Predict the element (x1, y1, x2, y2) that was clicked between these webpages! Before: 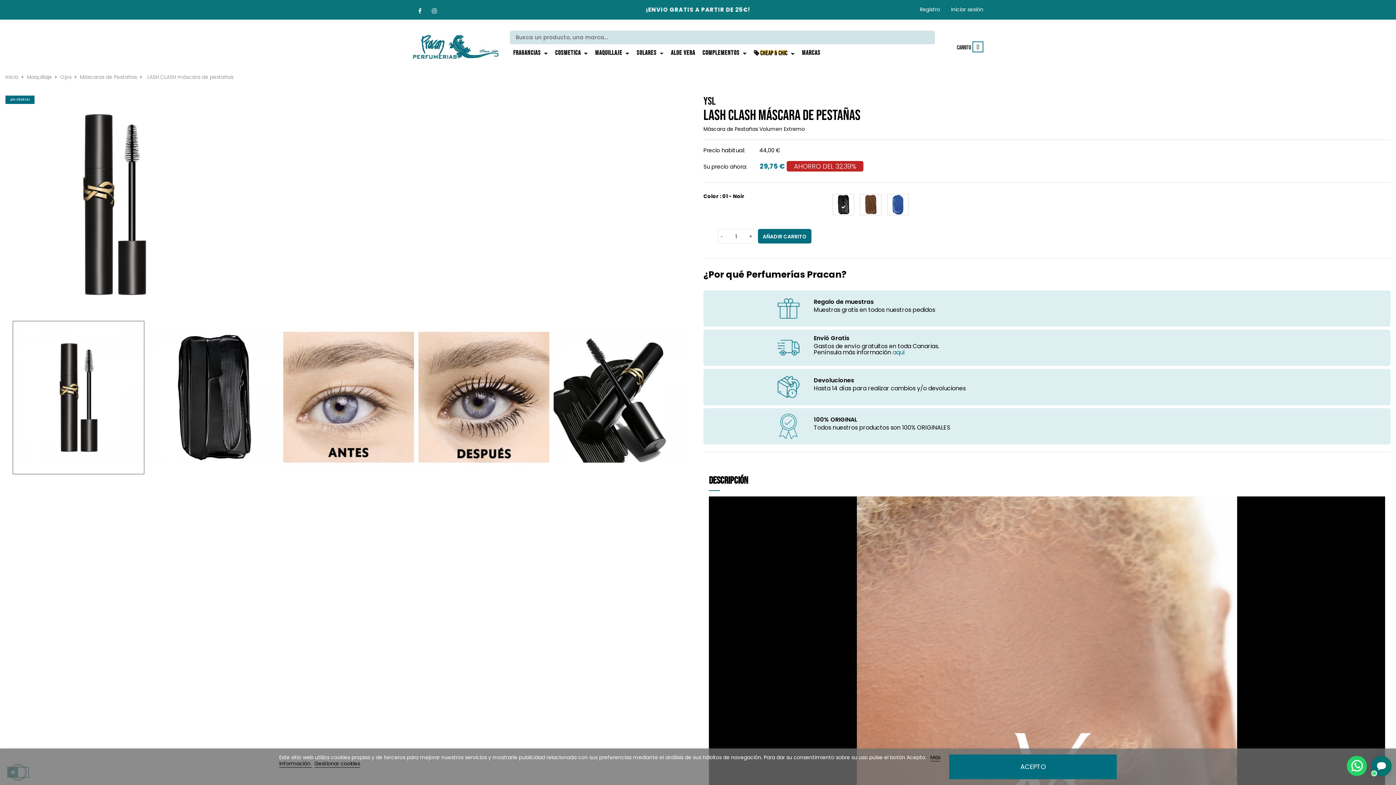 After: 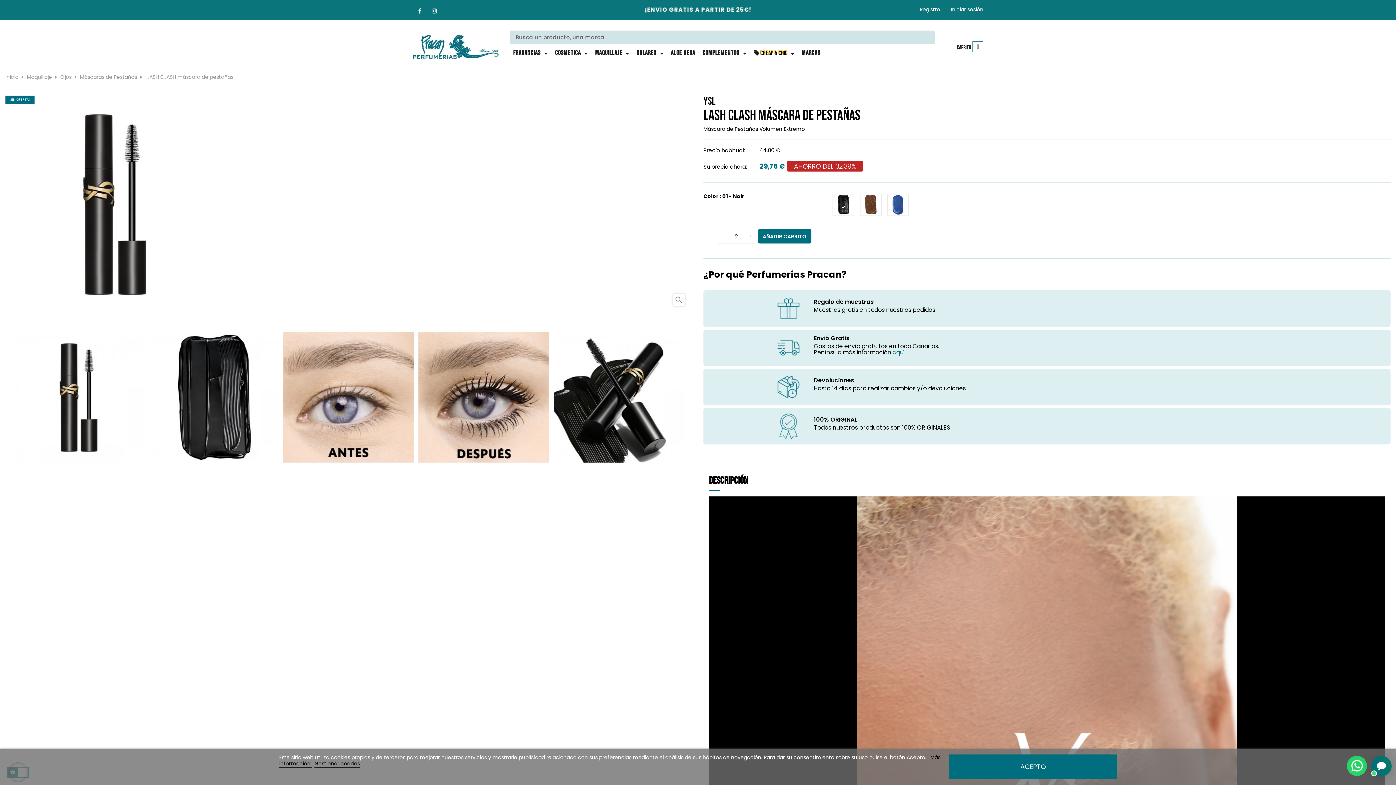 Action: bbox: (747, 229, 754, 243)